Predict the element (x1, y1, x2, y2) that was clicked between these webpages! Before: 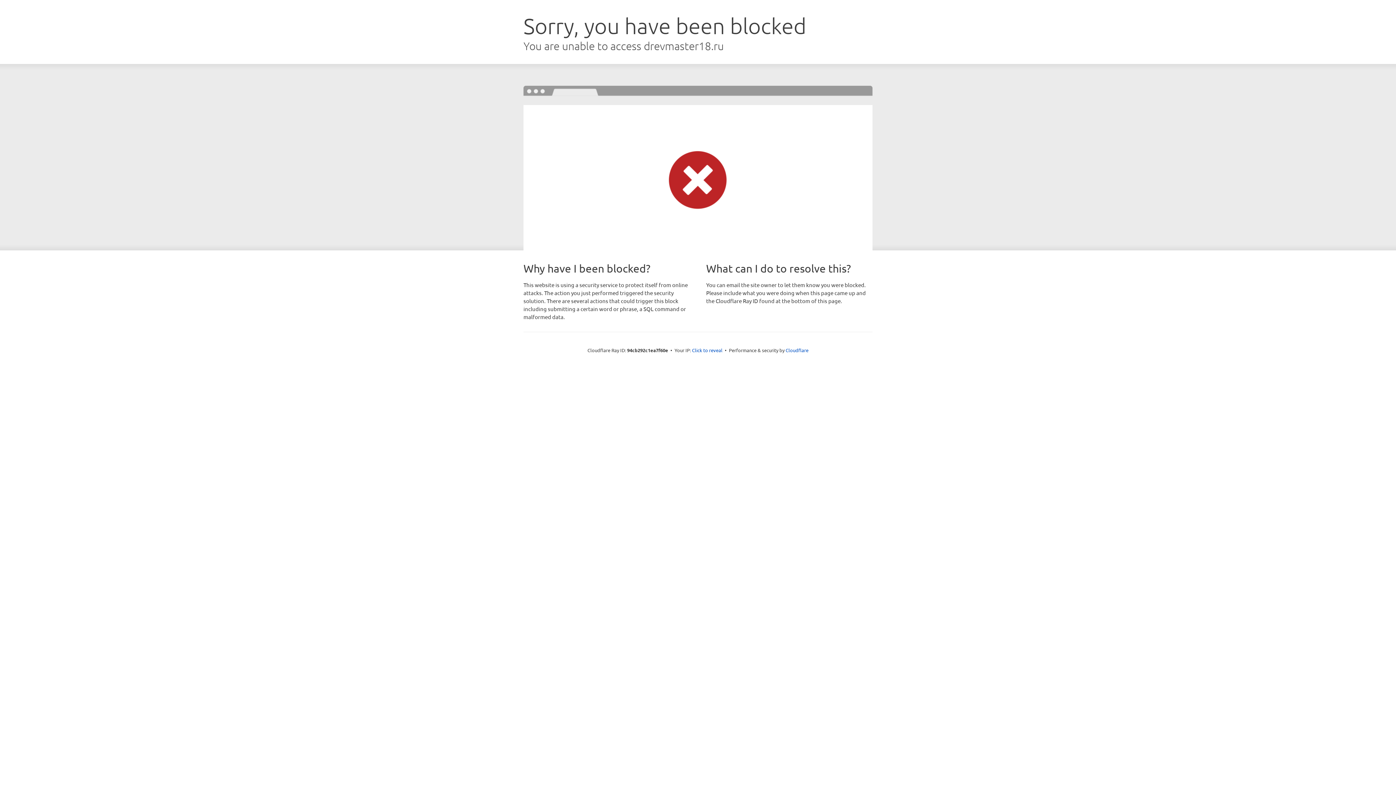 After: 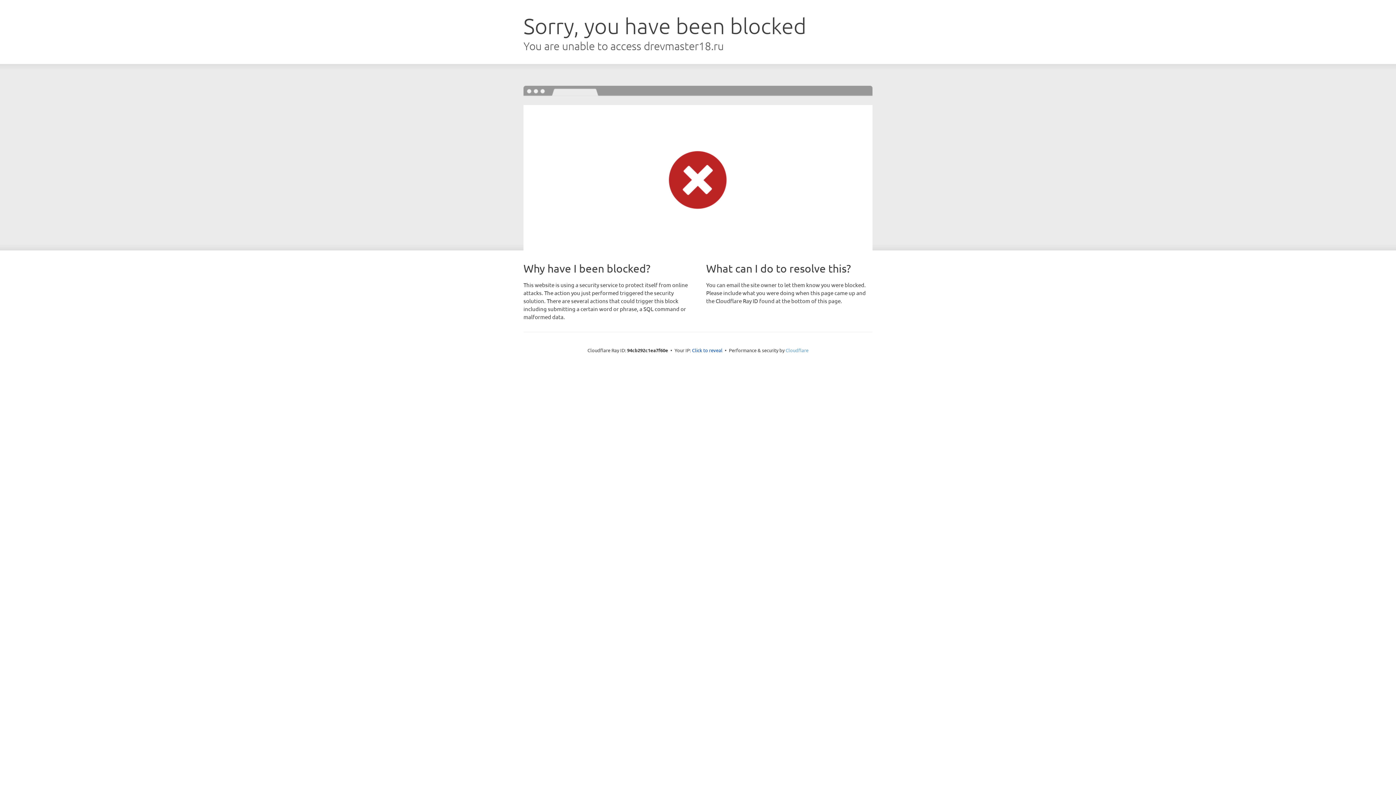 Action: bbox: (785, 347, 808, 353) label: Cloudflare